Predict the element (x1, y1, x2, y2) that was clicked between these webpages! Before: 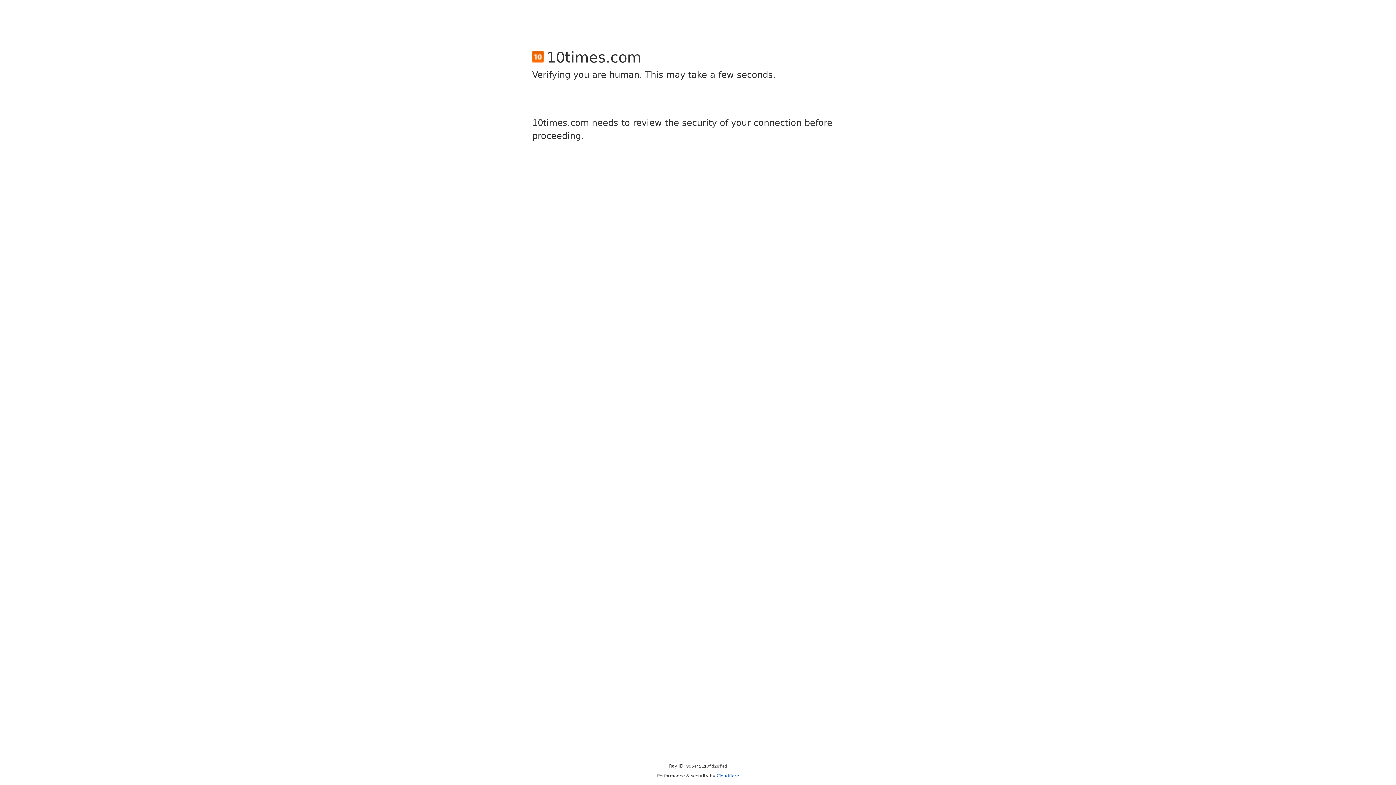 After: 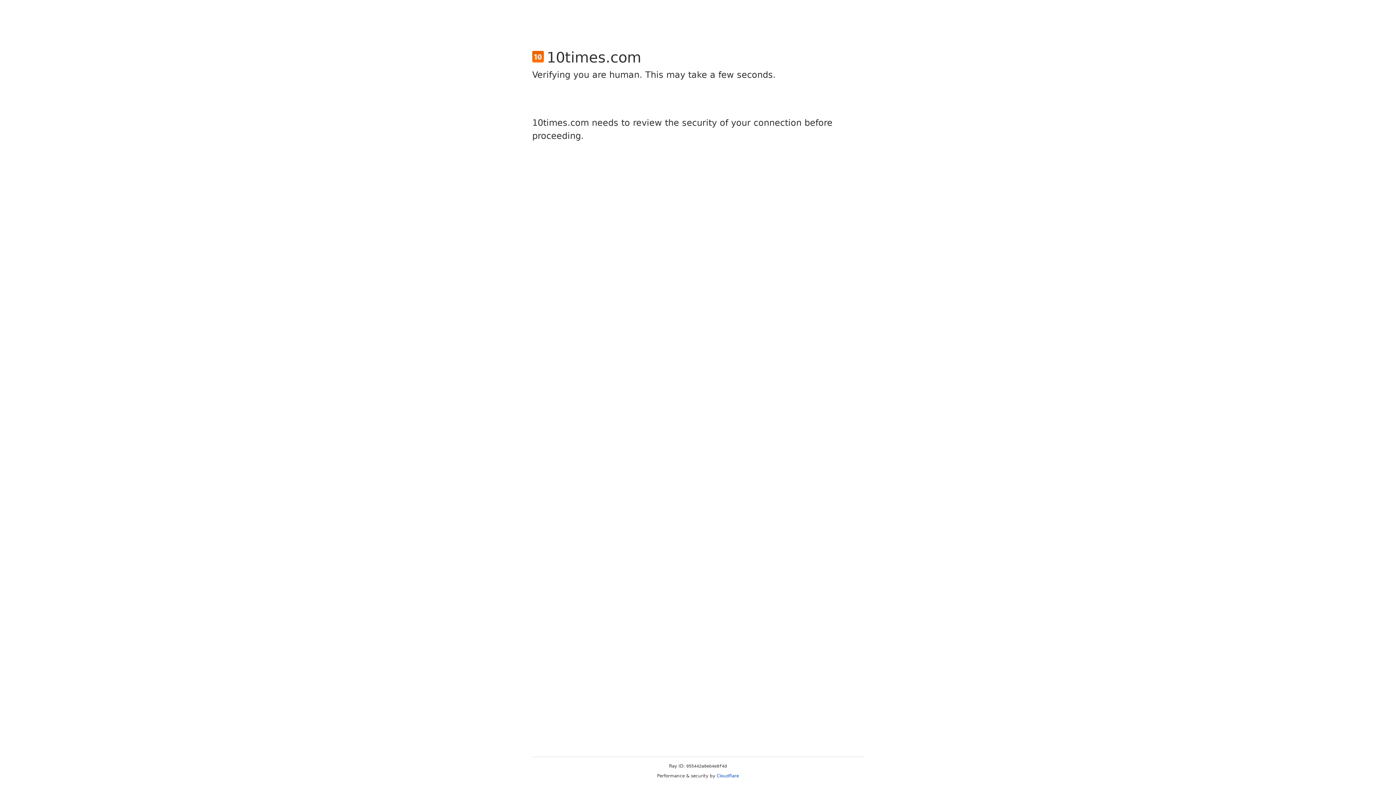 Action: bbox: (716, 773, 739, 778) label: Cloudflare